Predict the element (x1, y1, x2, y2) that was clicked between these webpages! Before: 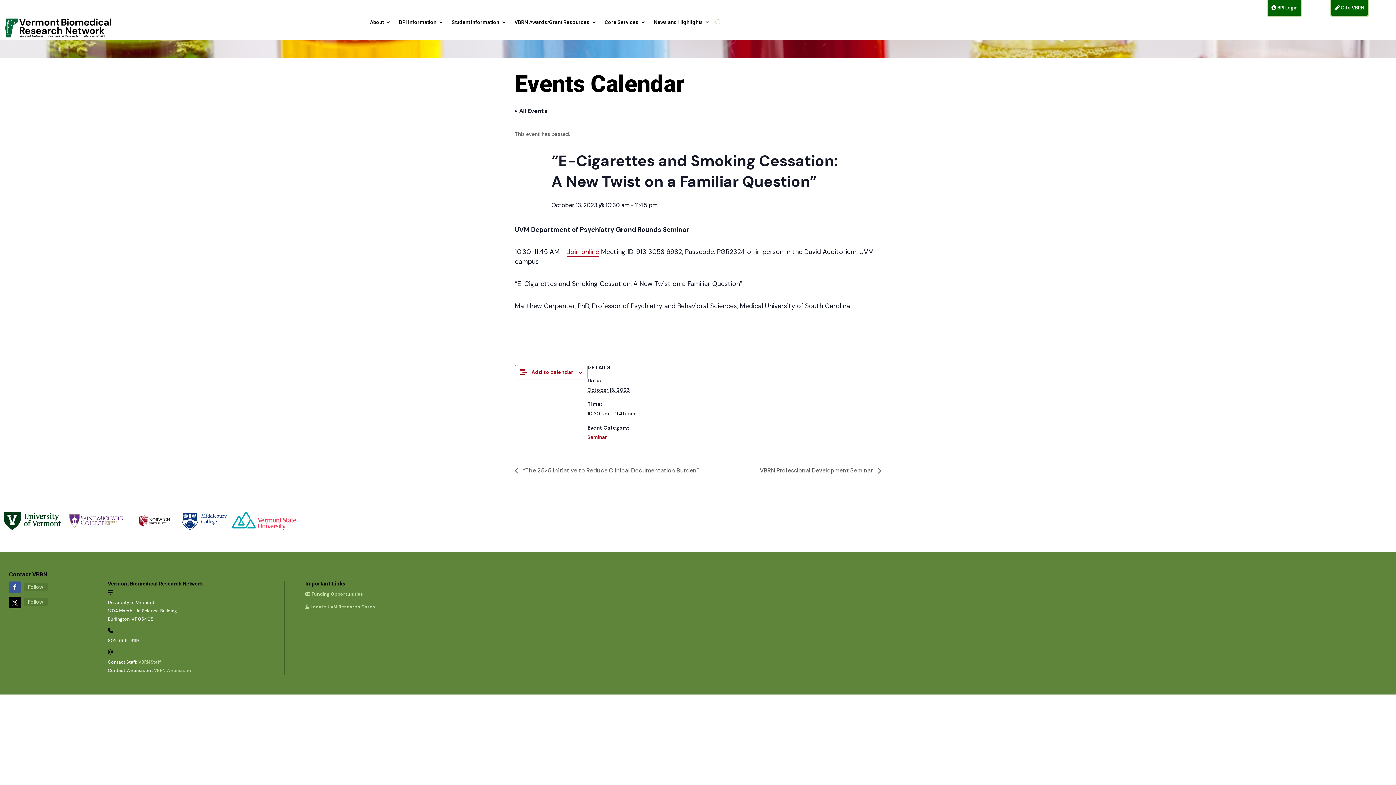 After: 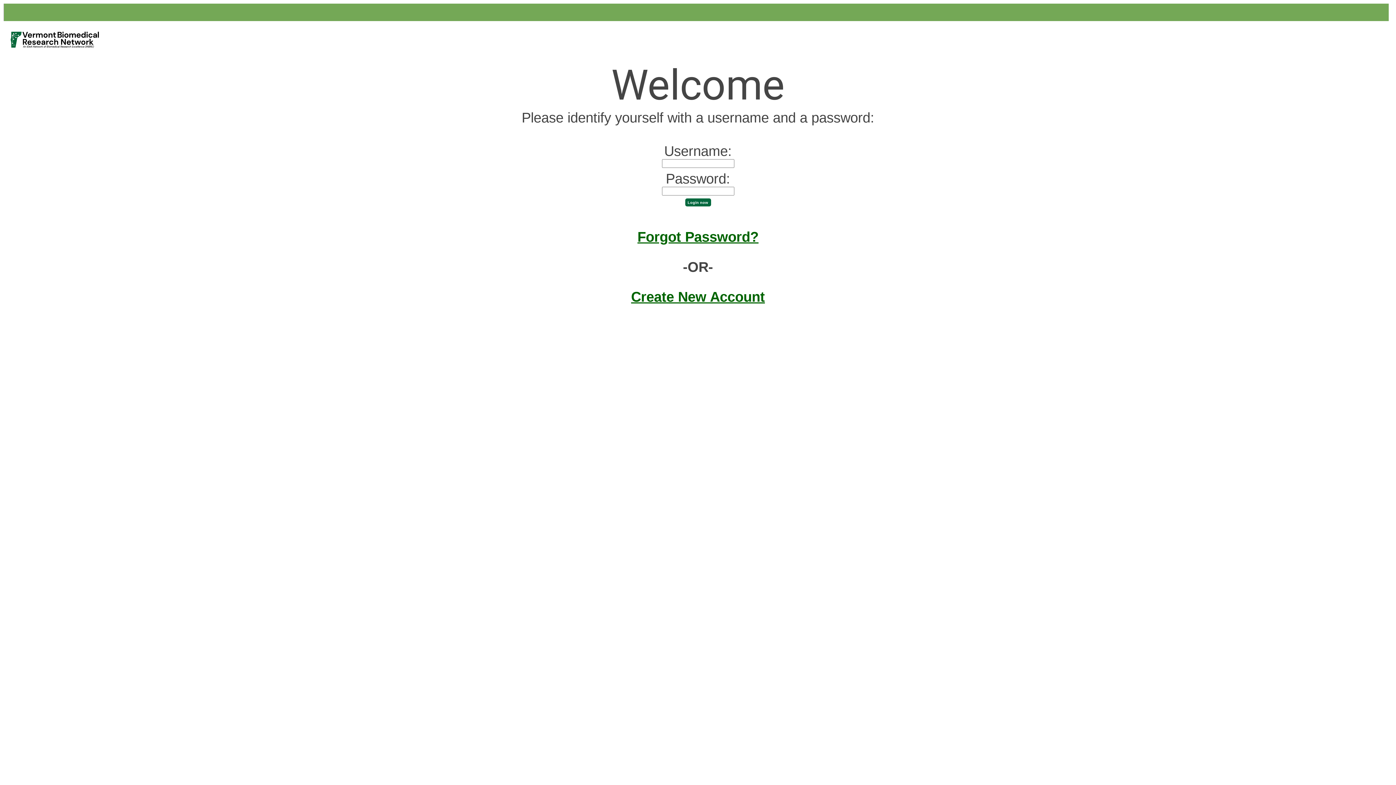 Action: label:  BPI Login bbox: (1271, 4, 1297, 10)